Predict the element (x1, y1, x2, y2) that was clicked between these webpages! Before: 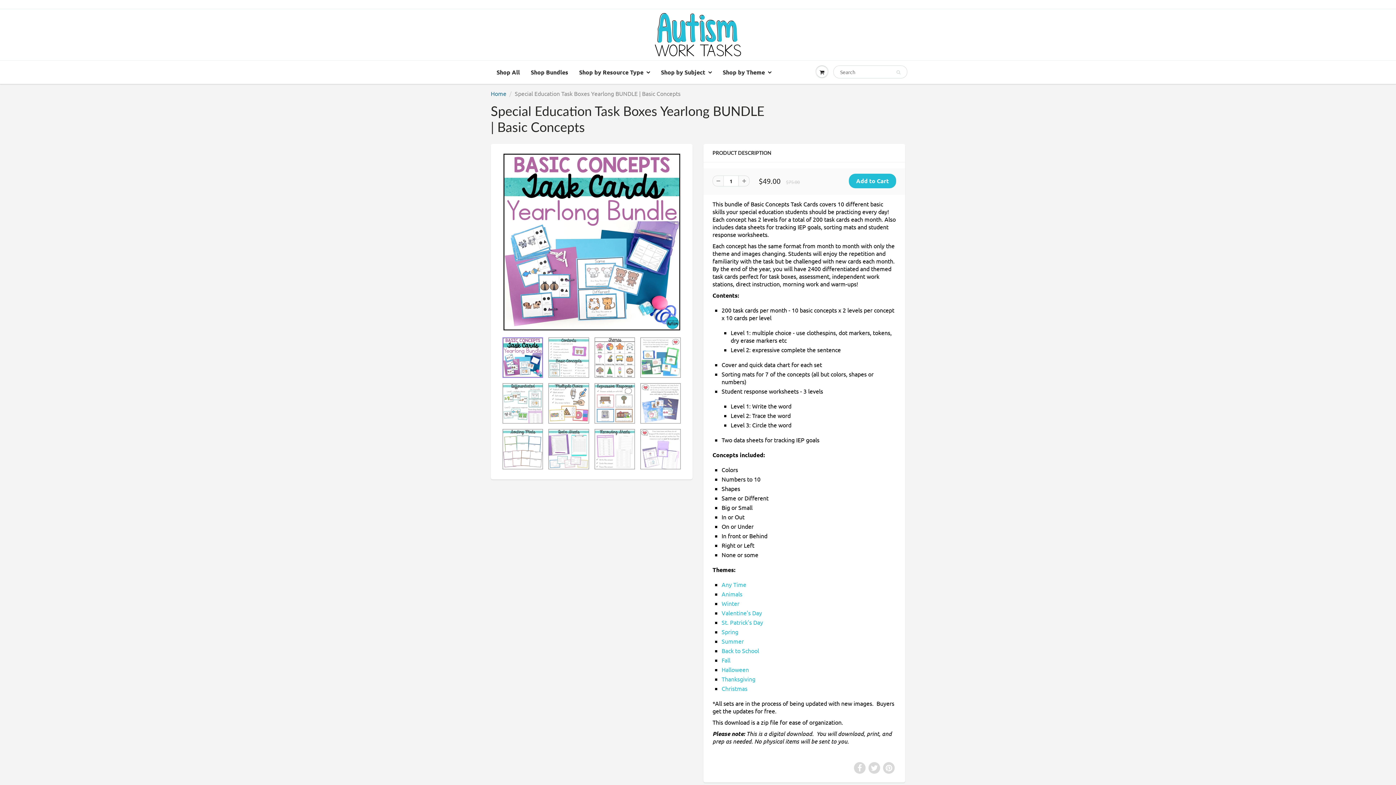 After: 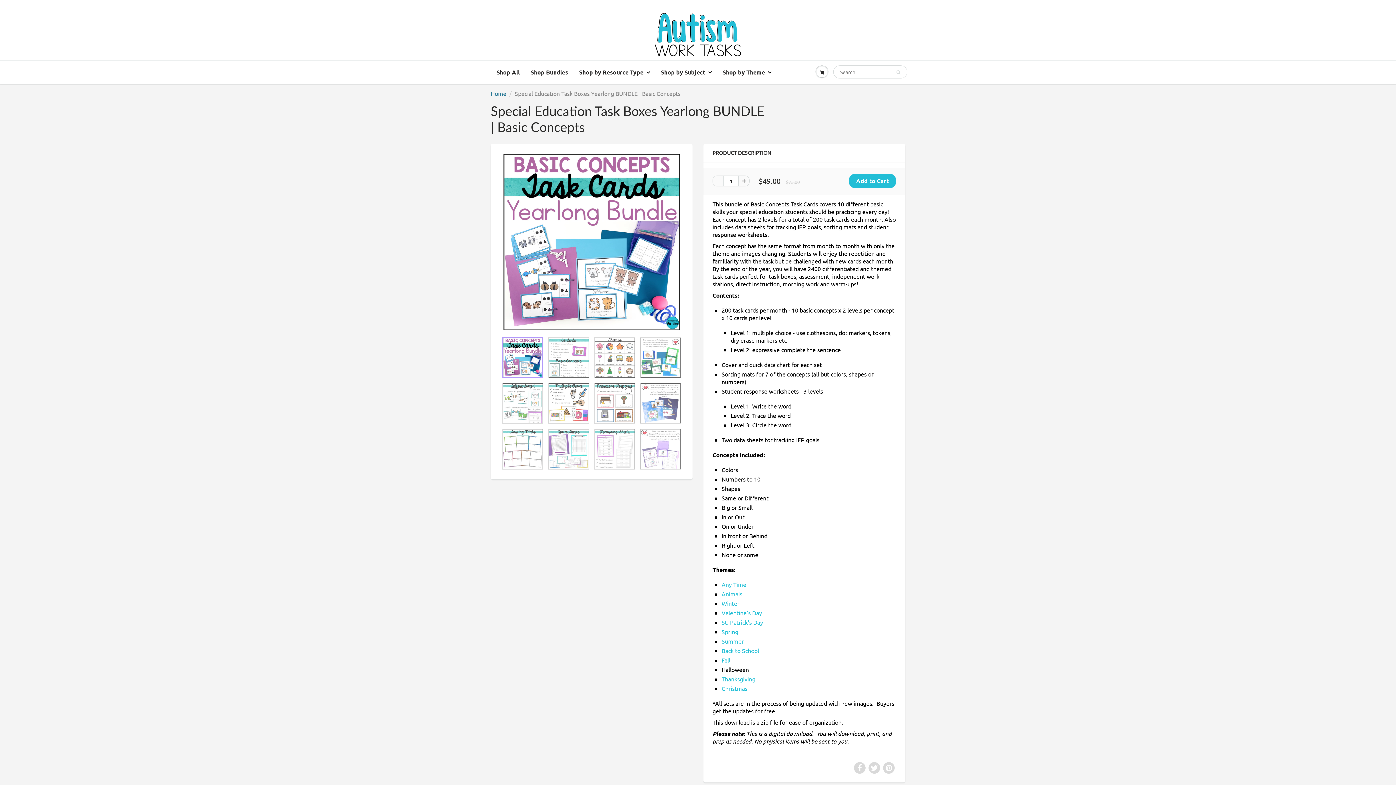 Action: bbox: (721, 666, 749, 673) label: Halloween